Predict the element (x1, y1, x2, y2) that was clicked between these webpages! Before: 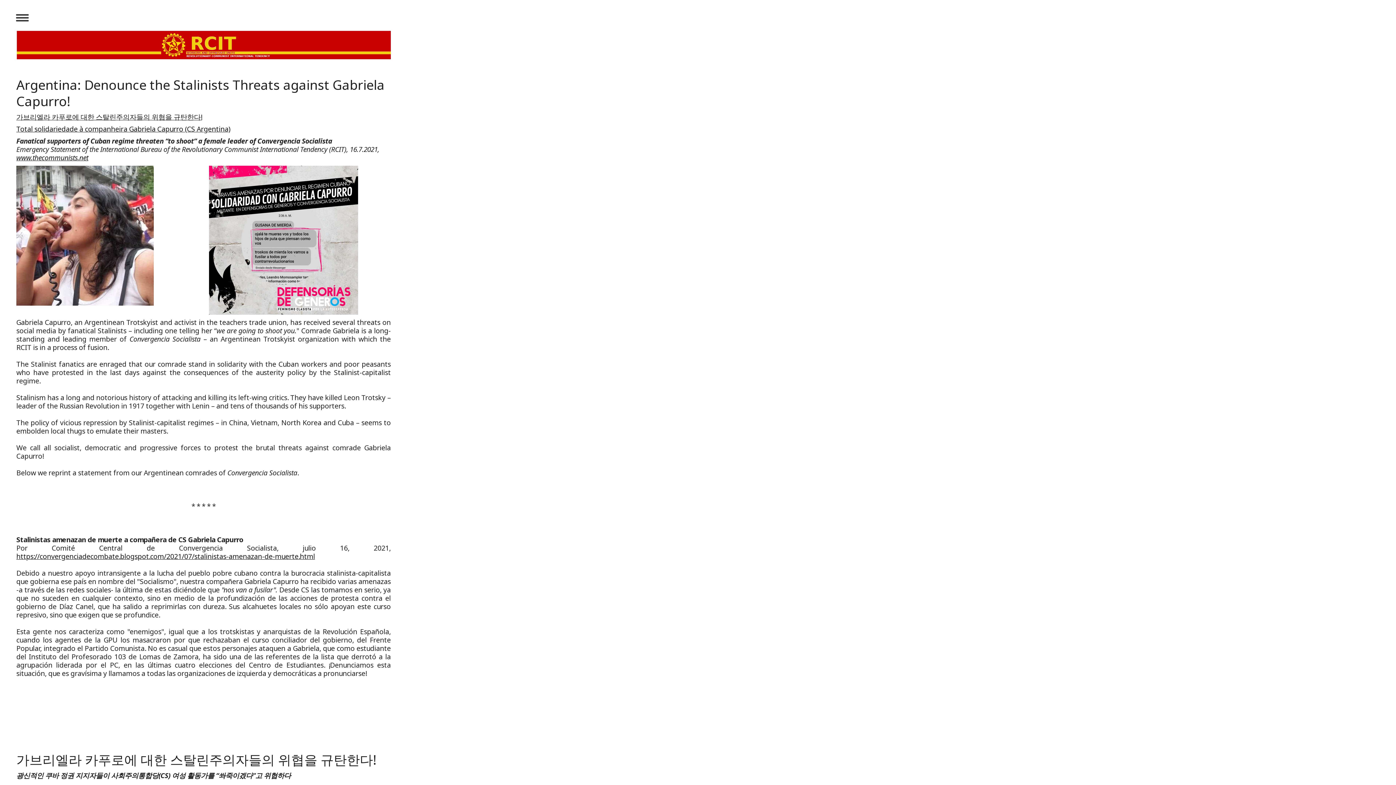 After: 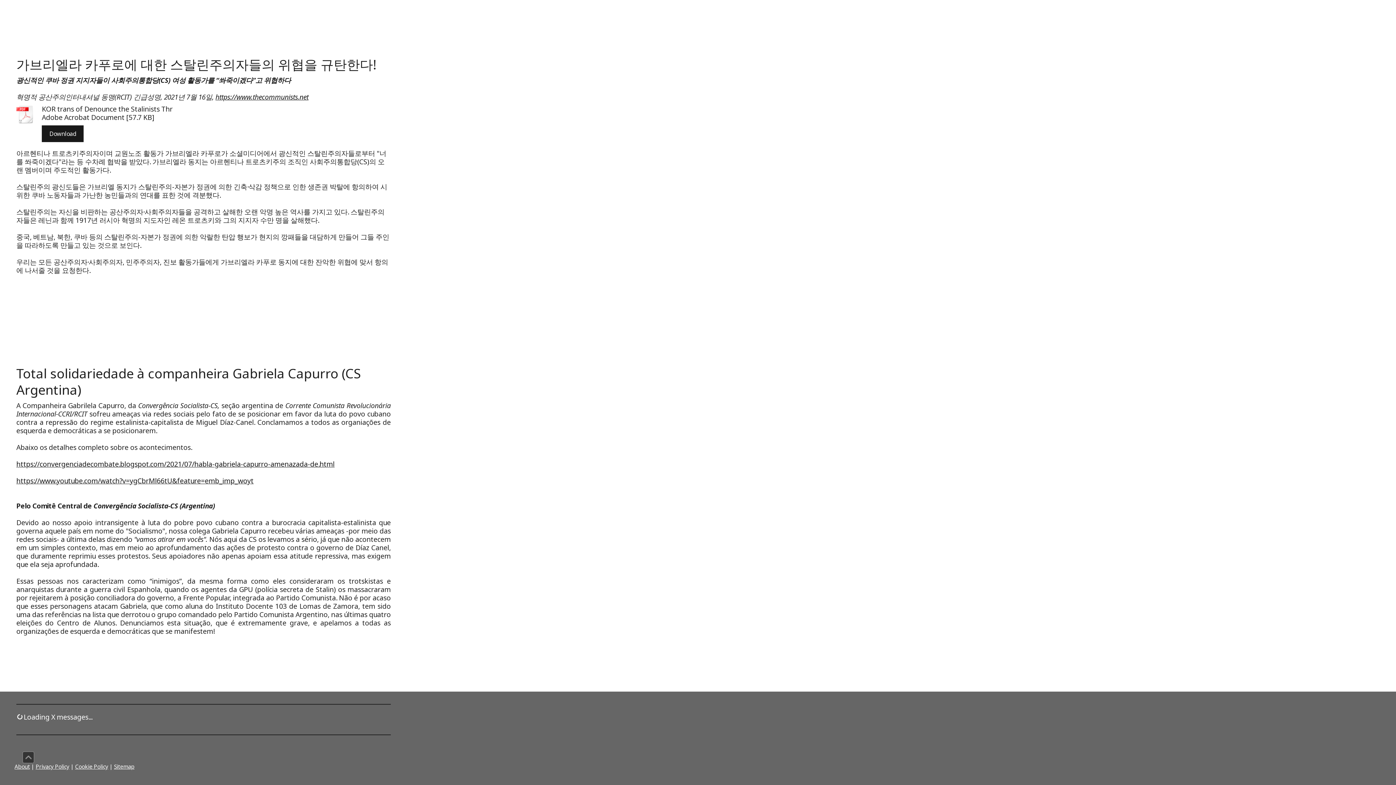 Action: label: 가브리엘라 카푸로에 대한 스탈린주의자들의 위협을 규탄한다! bbox: (16, 112, 202, 121)